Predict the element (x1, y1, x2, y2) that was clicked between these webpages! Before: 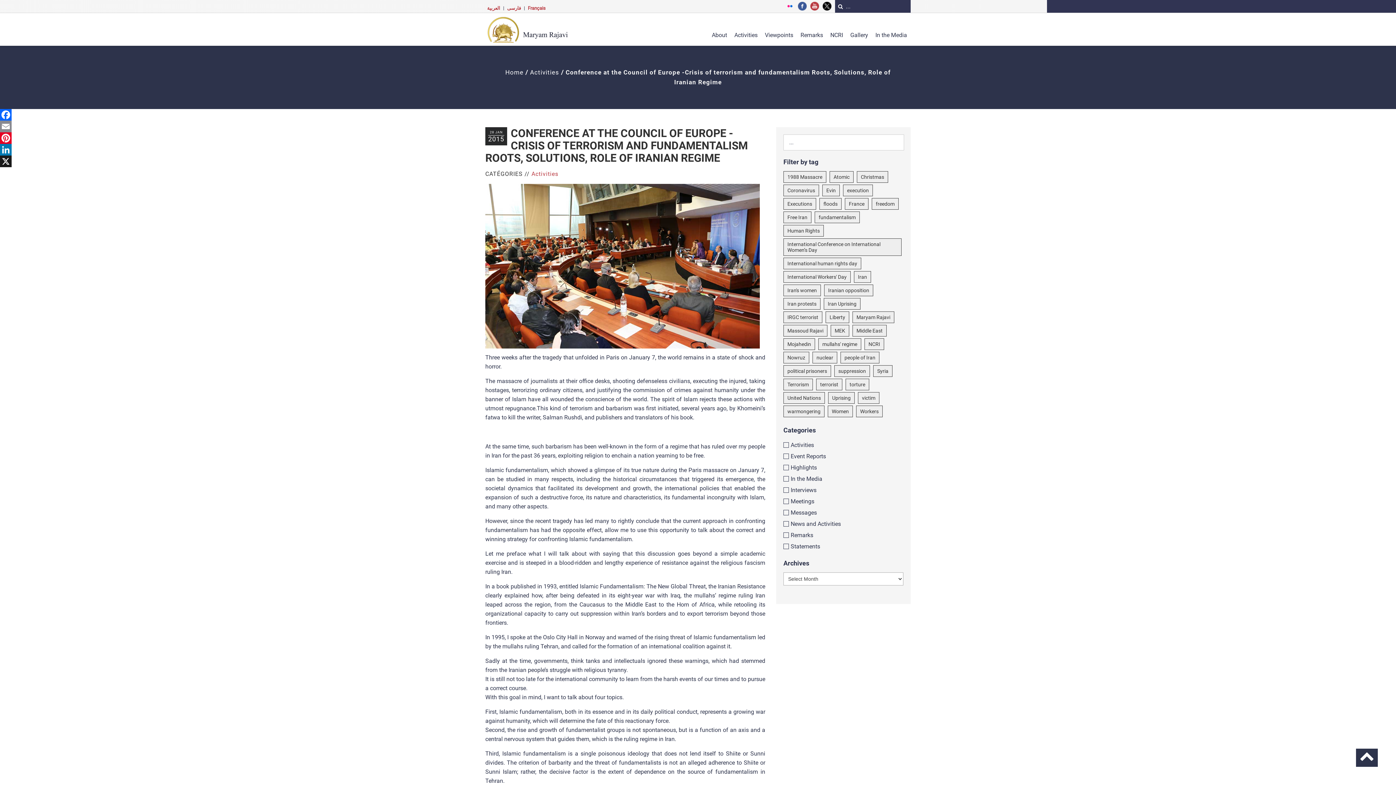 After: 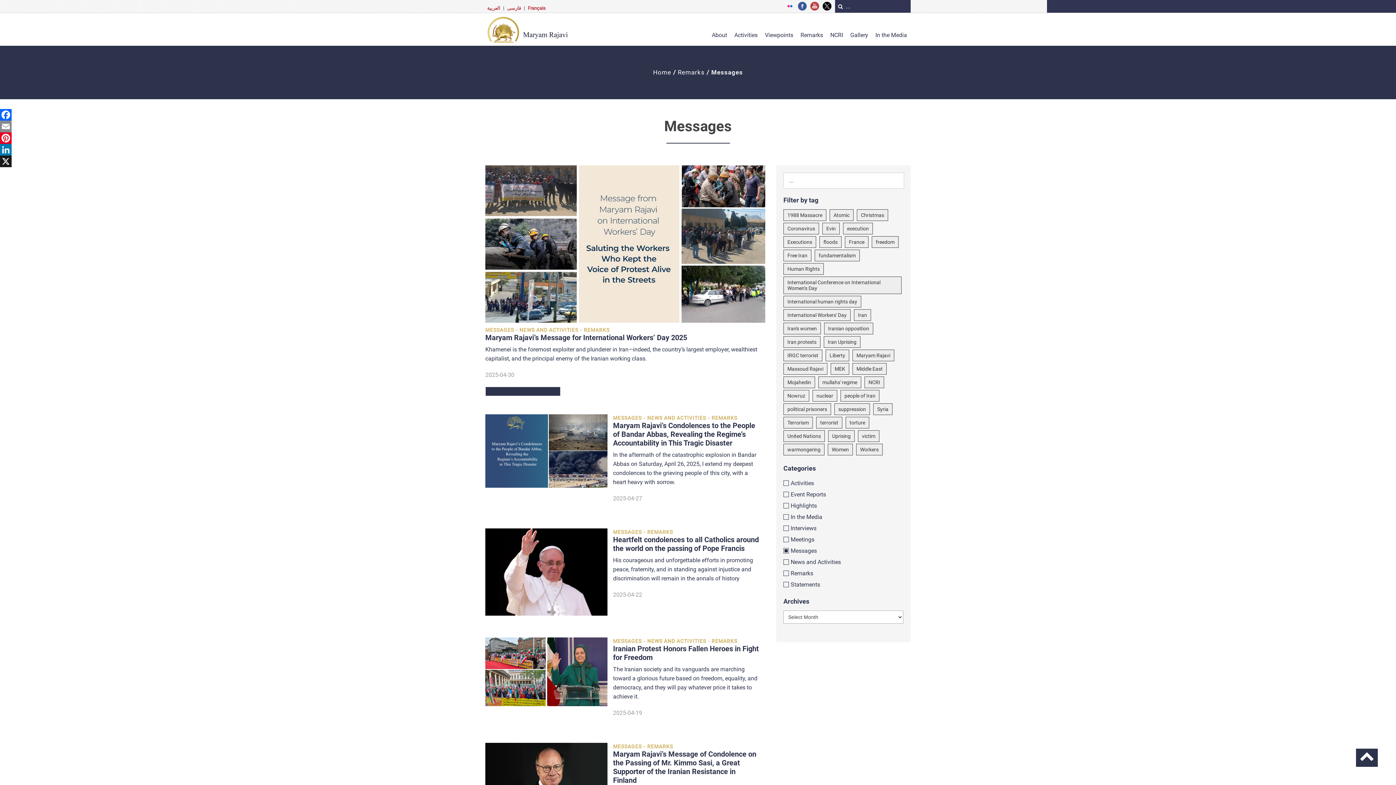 Action: label: Messages bbox: (783, 507, 903, 518)